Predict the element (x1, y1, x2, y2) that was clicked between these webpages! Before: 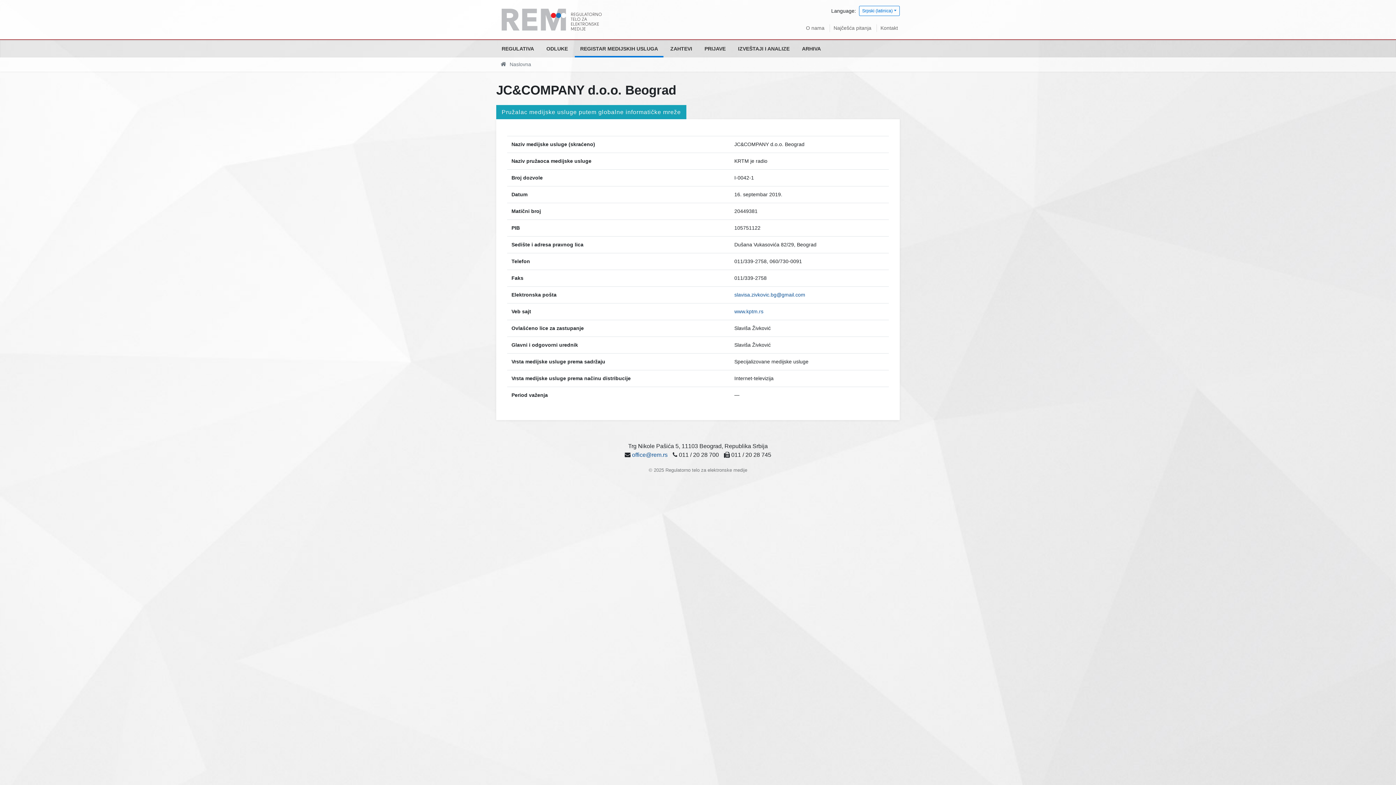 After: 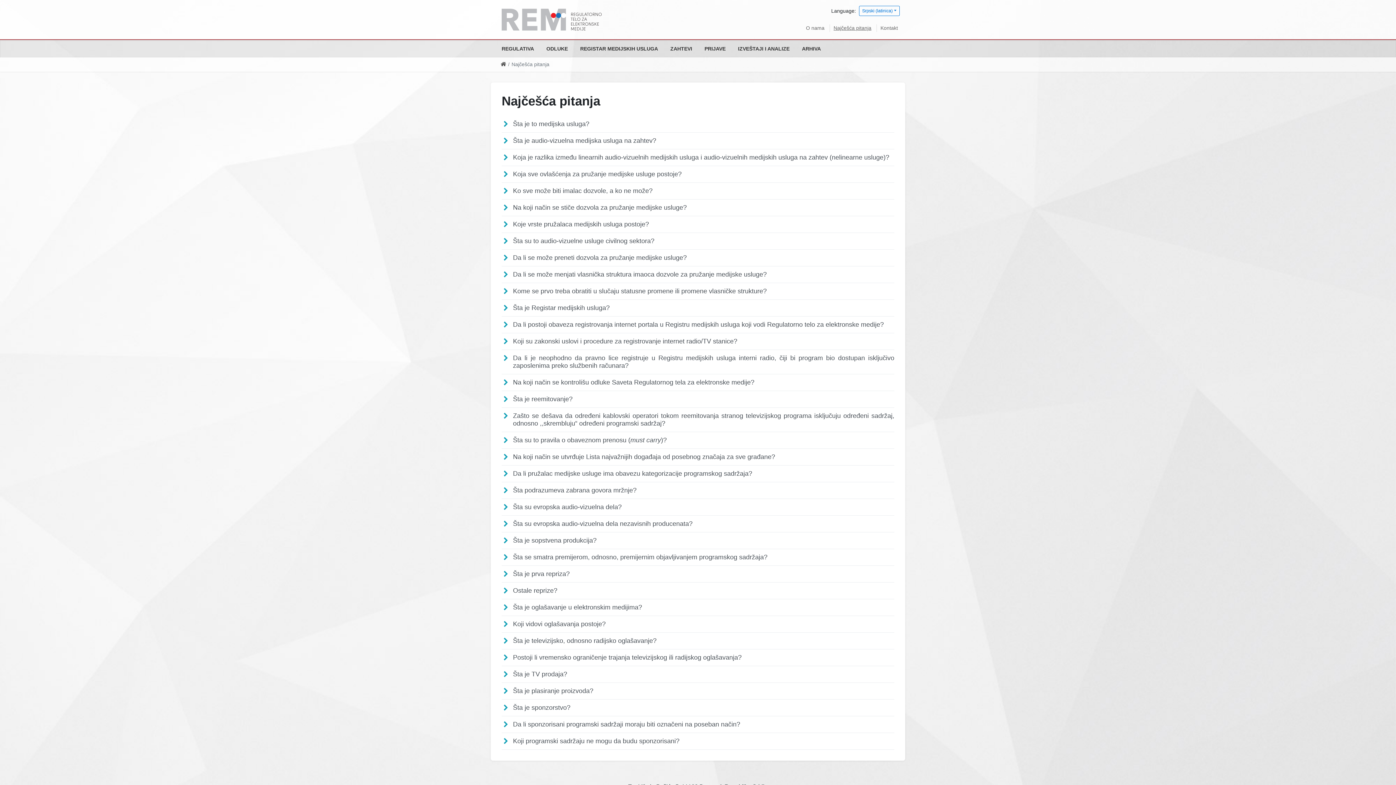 Action: label: Najčešća pitanja bbox: (833, 25, 871, 30)